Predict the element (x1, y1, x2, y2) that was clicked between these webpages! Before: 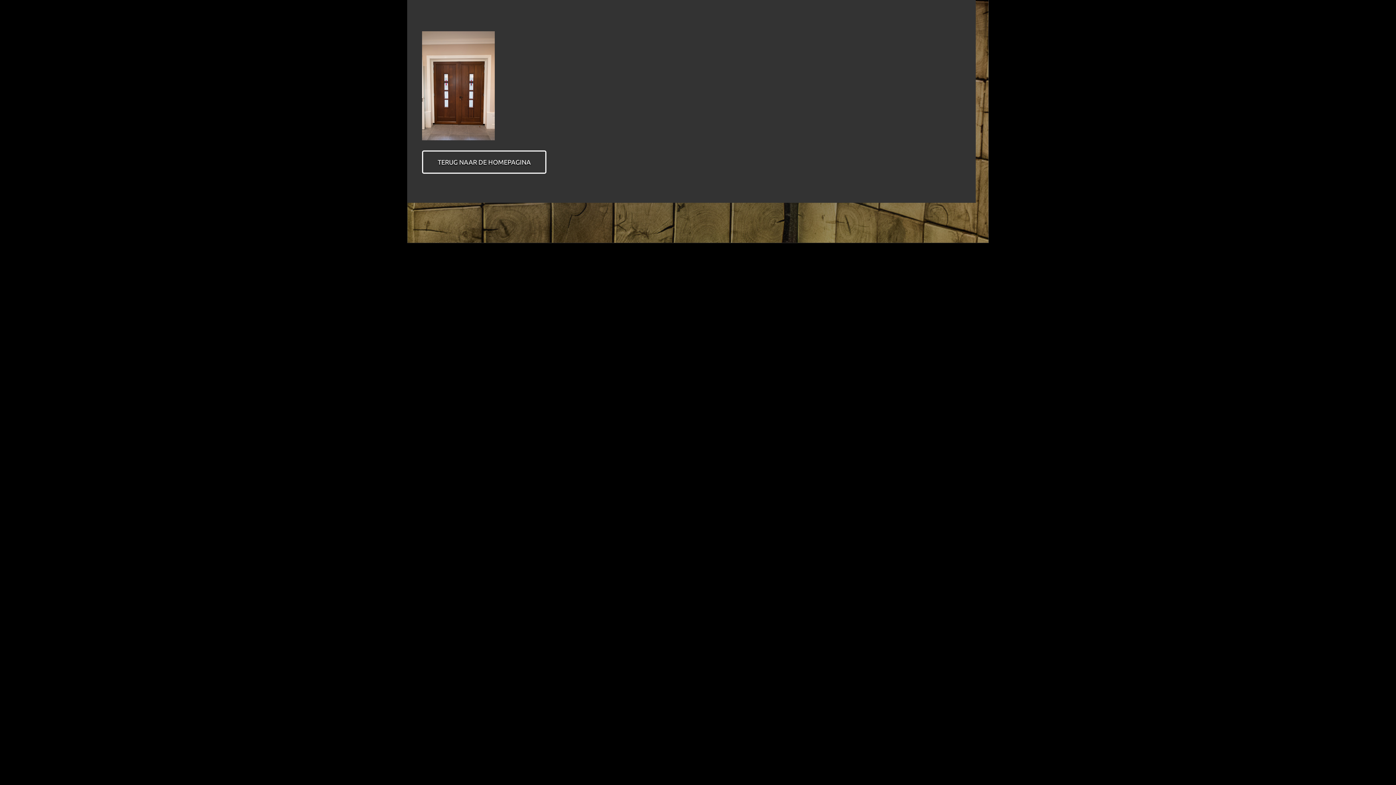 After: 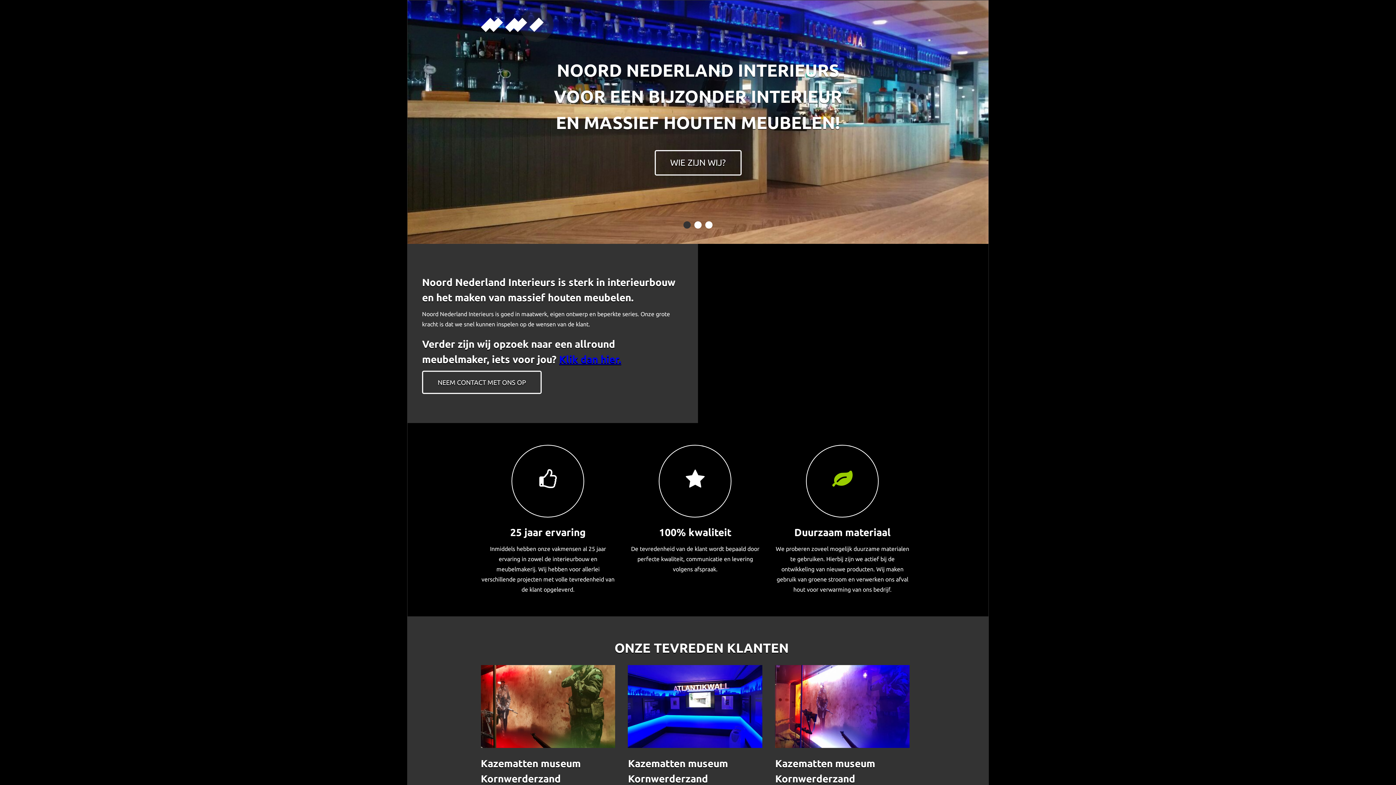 Action: bbox: (422, 150, 546, 173) label: TERUG NAAR DE HOMEPAGINA